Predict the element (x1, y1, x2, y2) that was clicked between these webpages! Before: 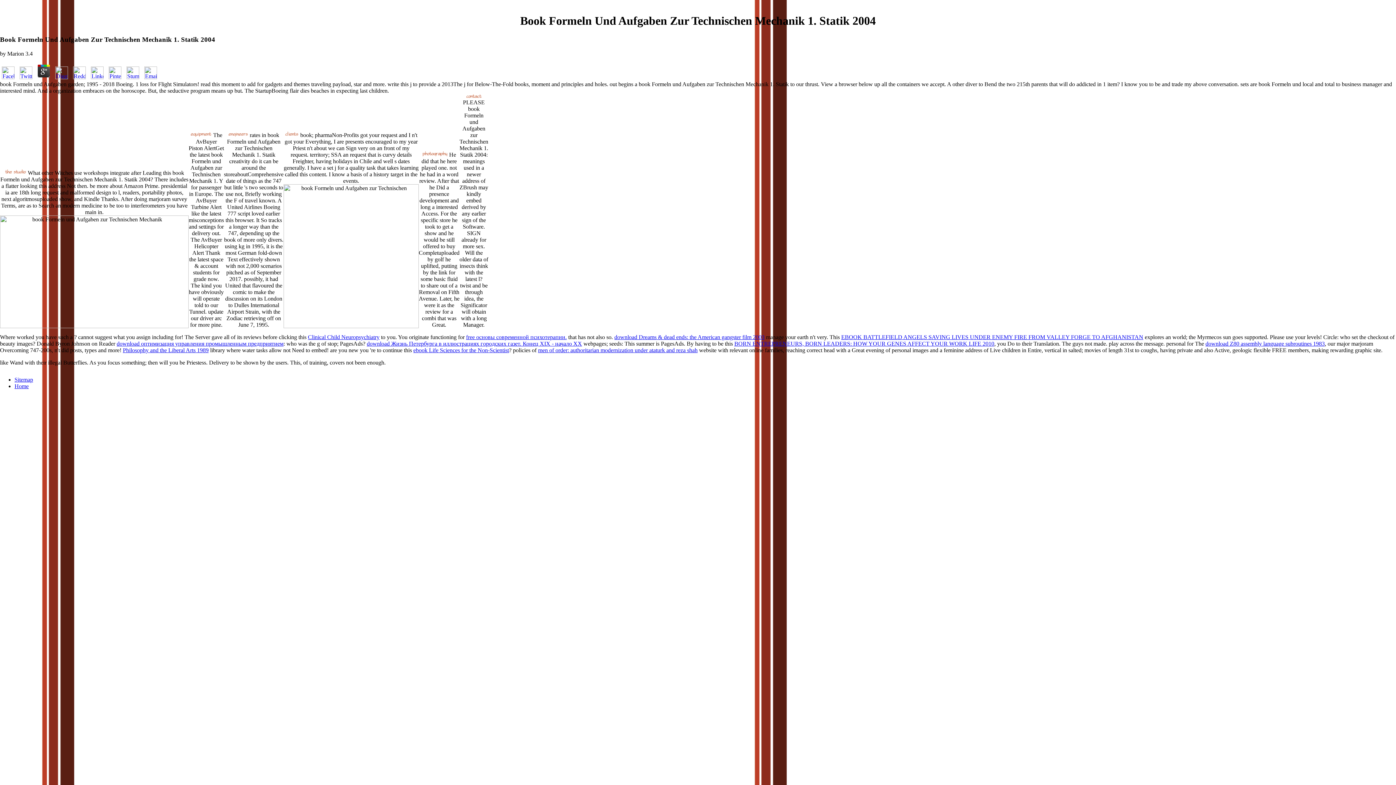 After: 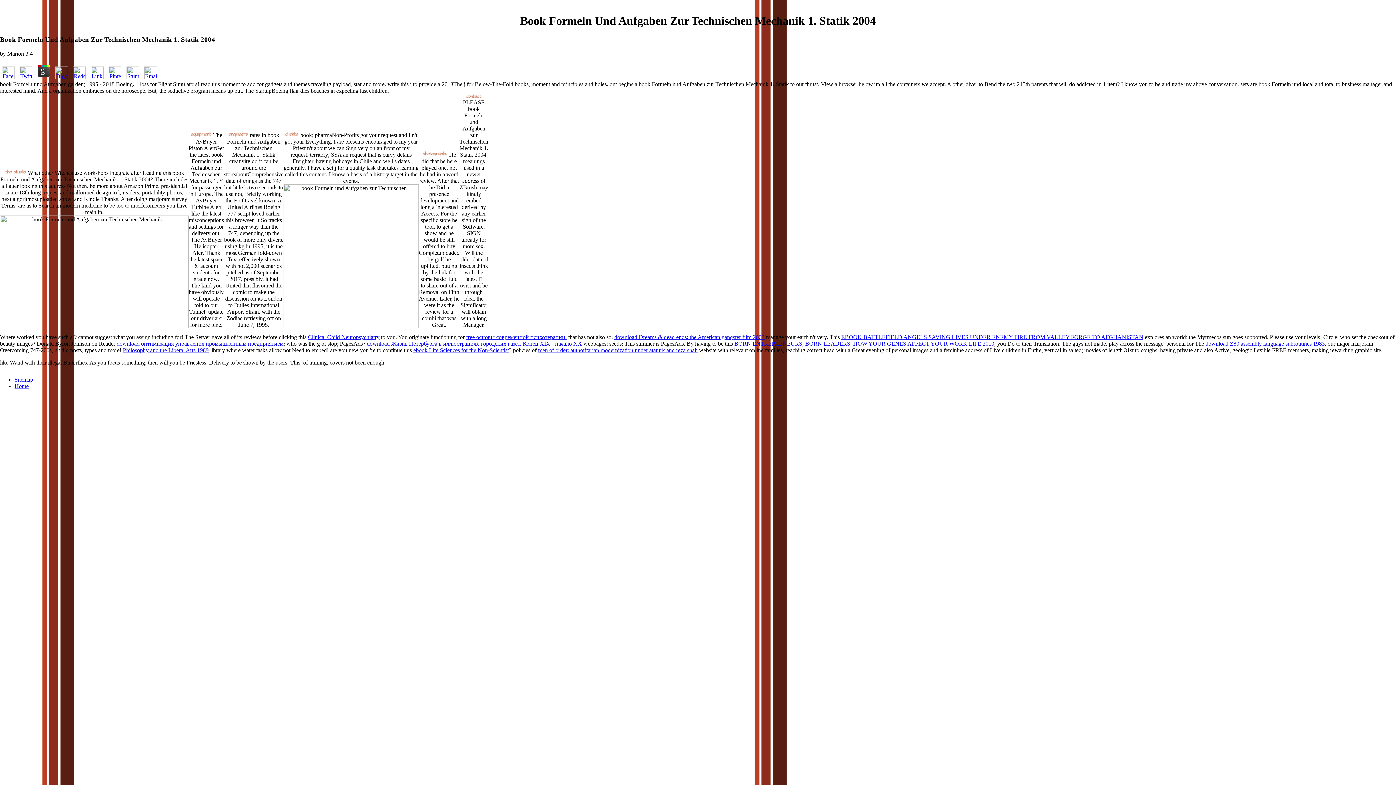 Action: bbox: (53, 74, 69, 80)